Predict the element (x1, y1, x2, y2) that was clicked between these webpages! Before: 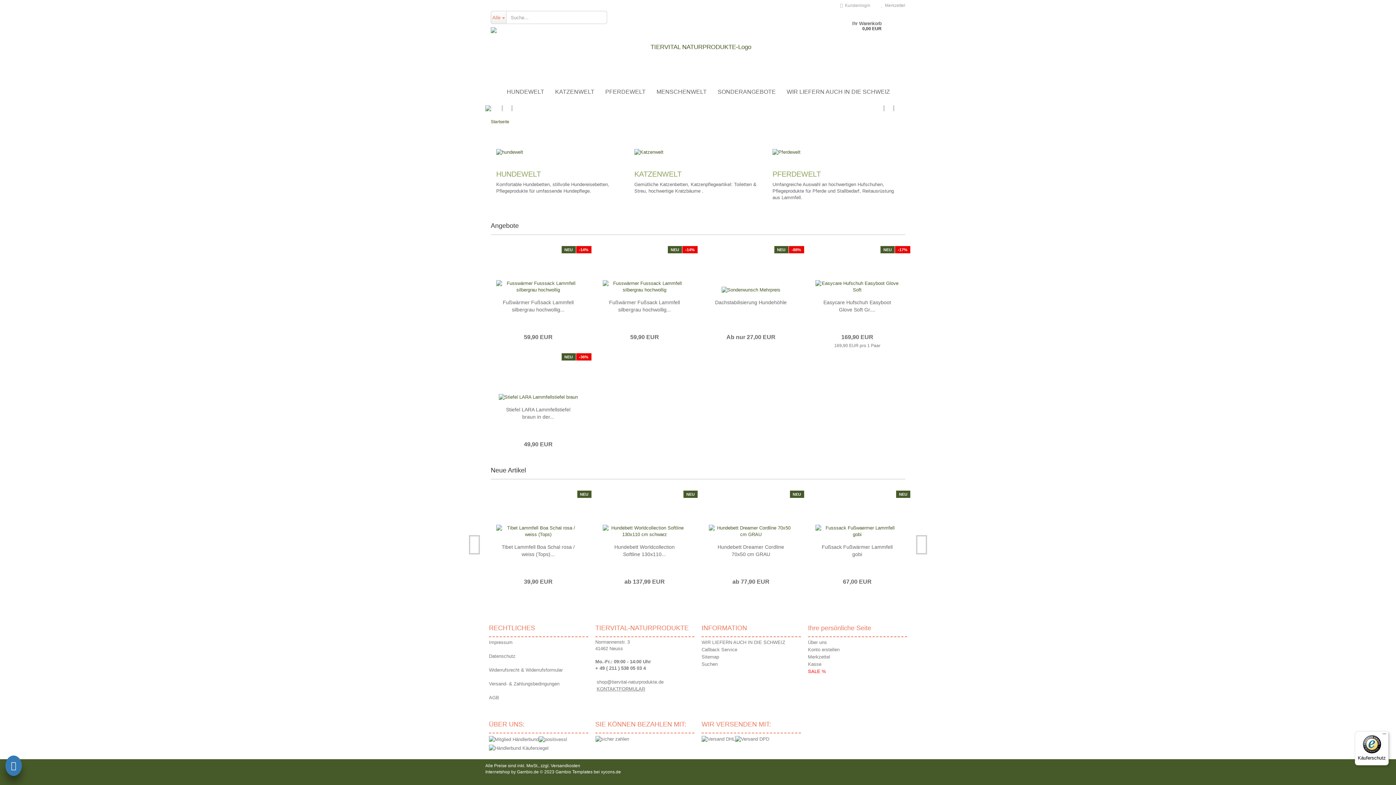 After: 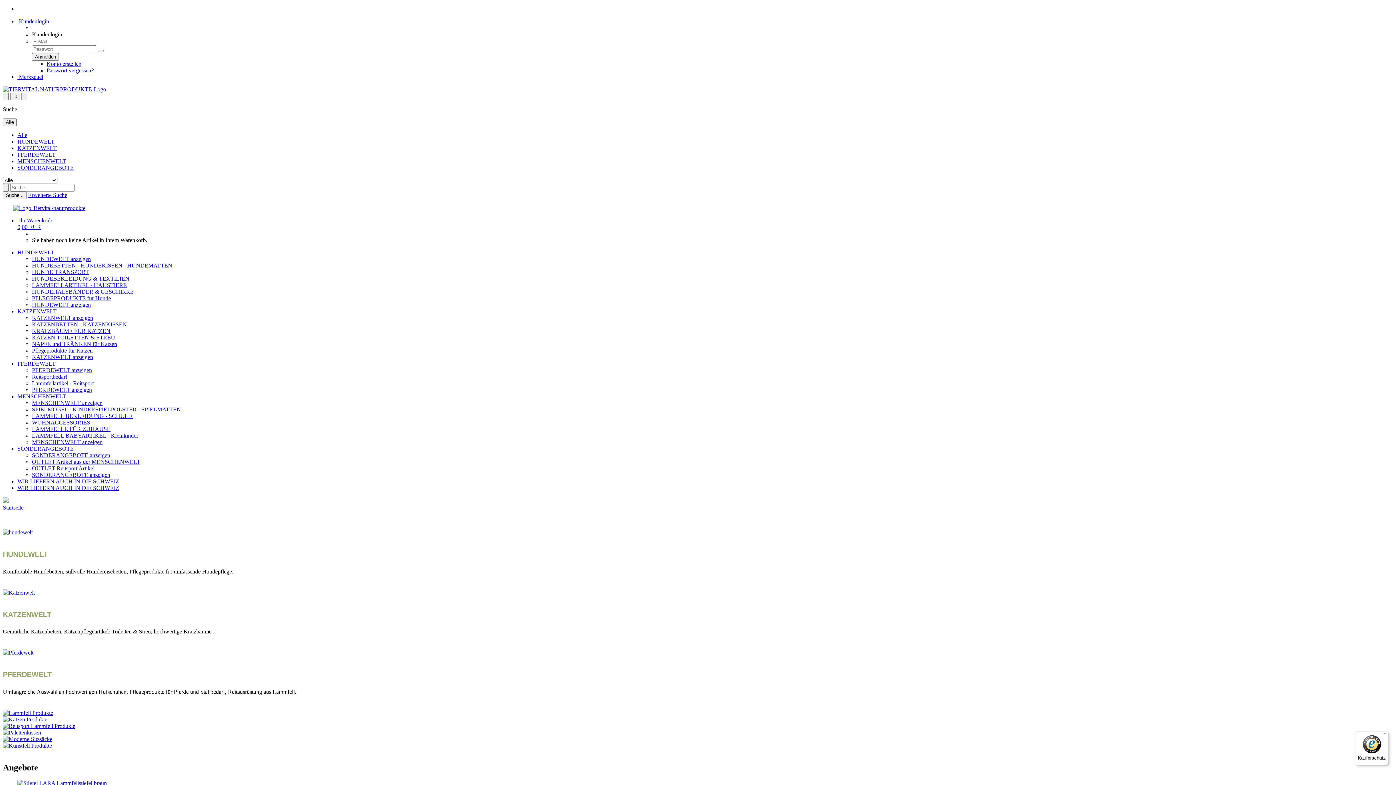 Action: bbox: (701, 654, 719, 660) label: Sitemap